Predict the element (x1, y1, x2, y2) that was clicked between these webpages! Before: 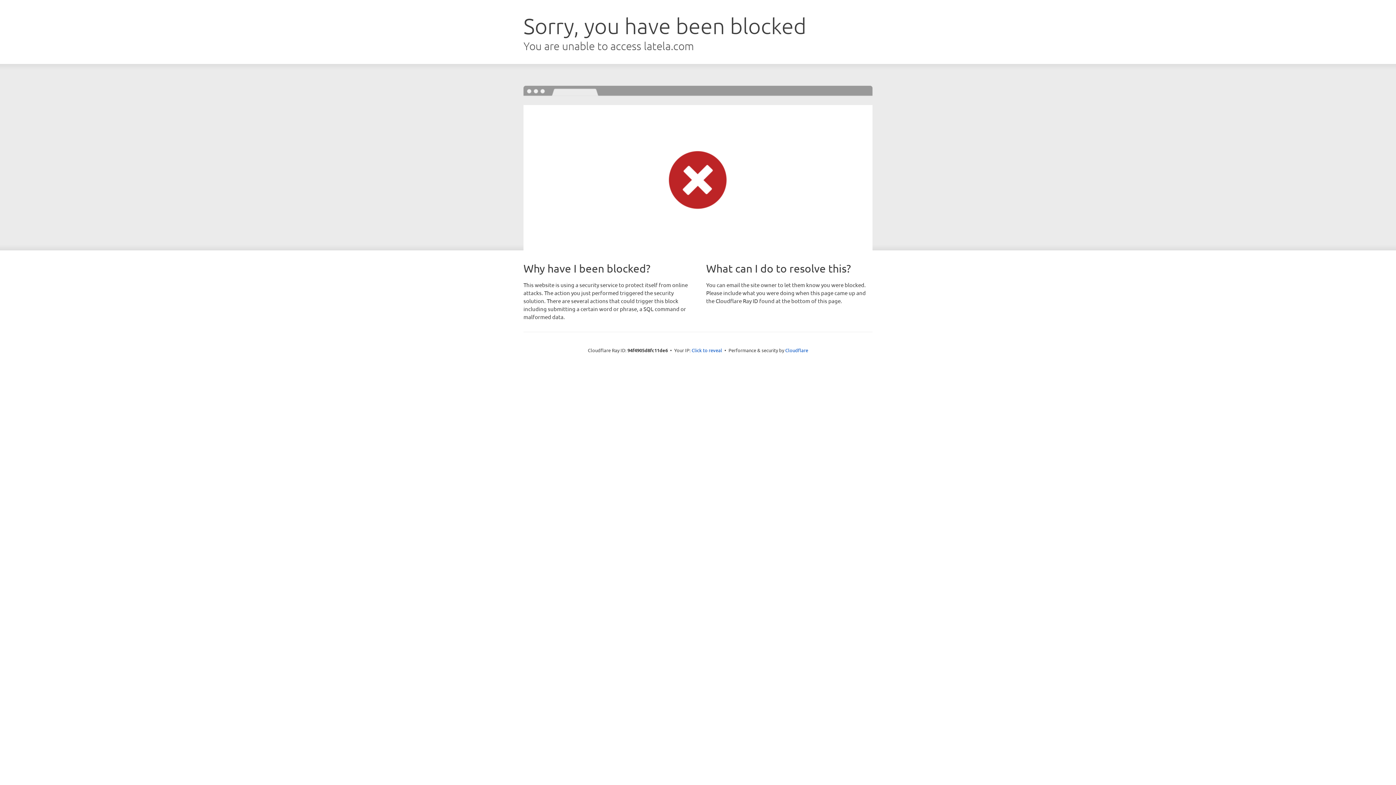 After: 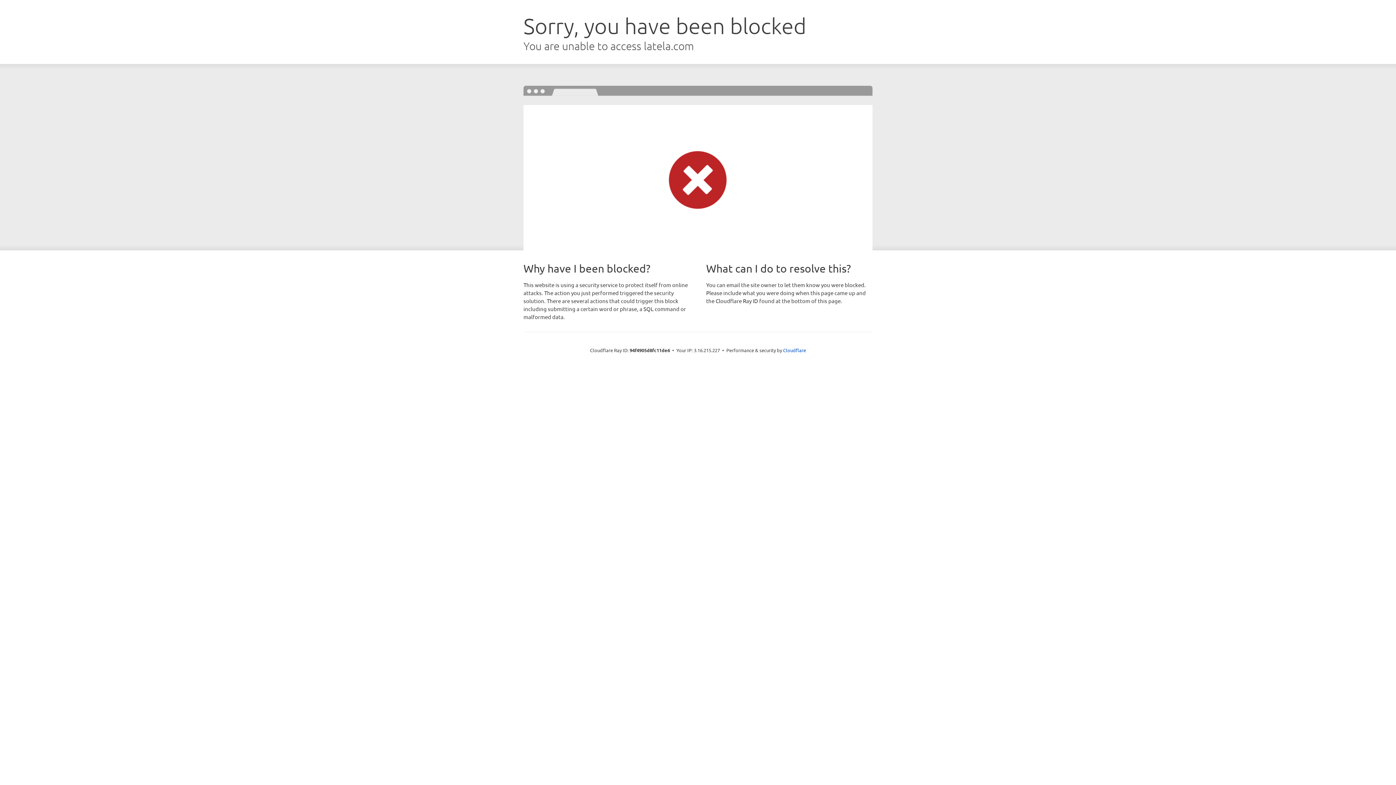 Action: label: Click to reveal bbox: (691, 346, 722, 353)